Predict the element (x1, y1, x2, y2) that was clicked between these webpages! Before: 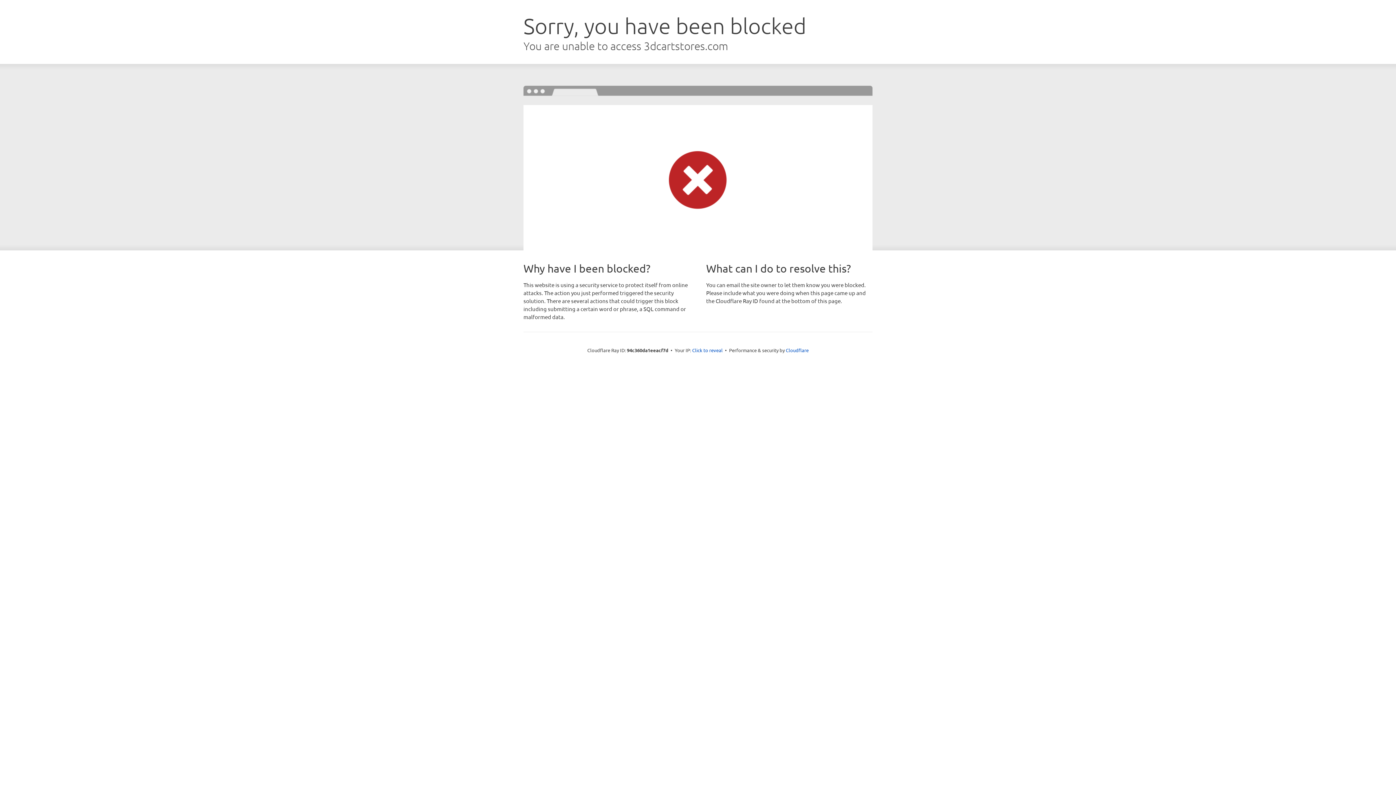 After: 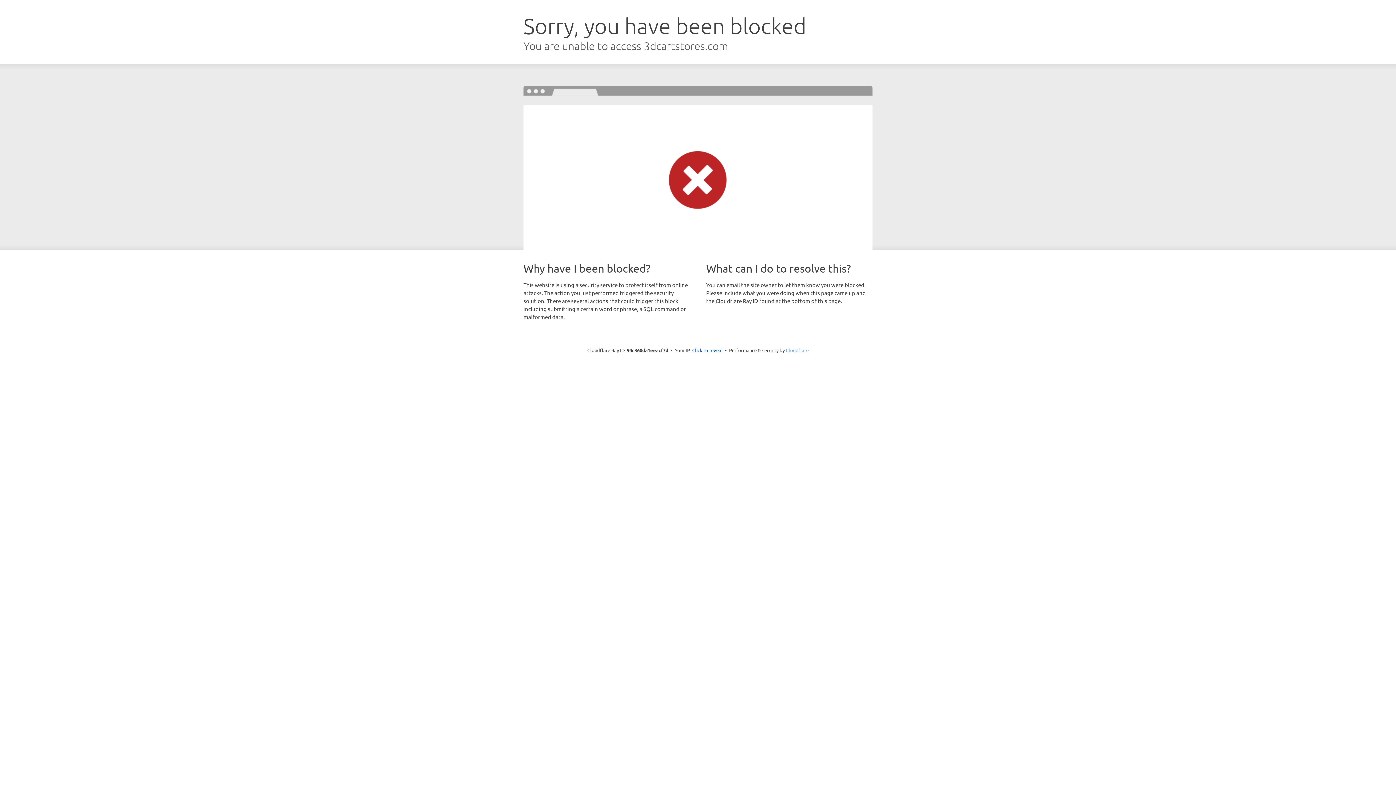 Action: label: Cloudflare bbox: (786, 347, 808, 353)